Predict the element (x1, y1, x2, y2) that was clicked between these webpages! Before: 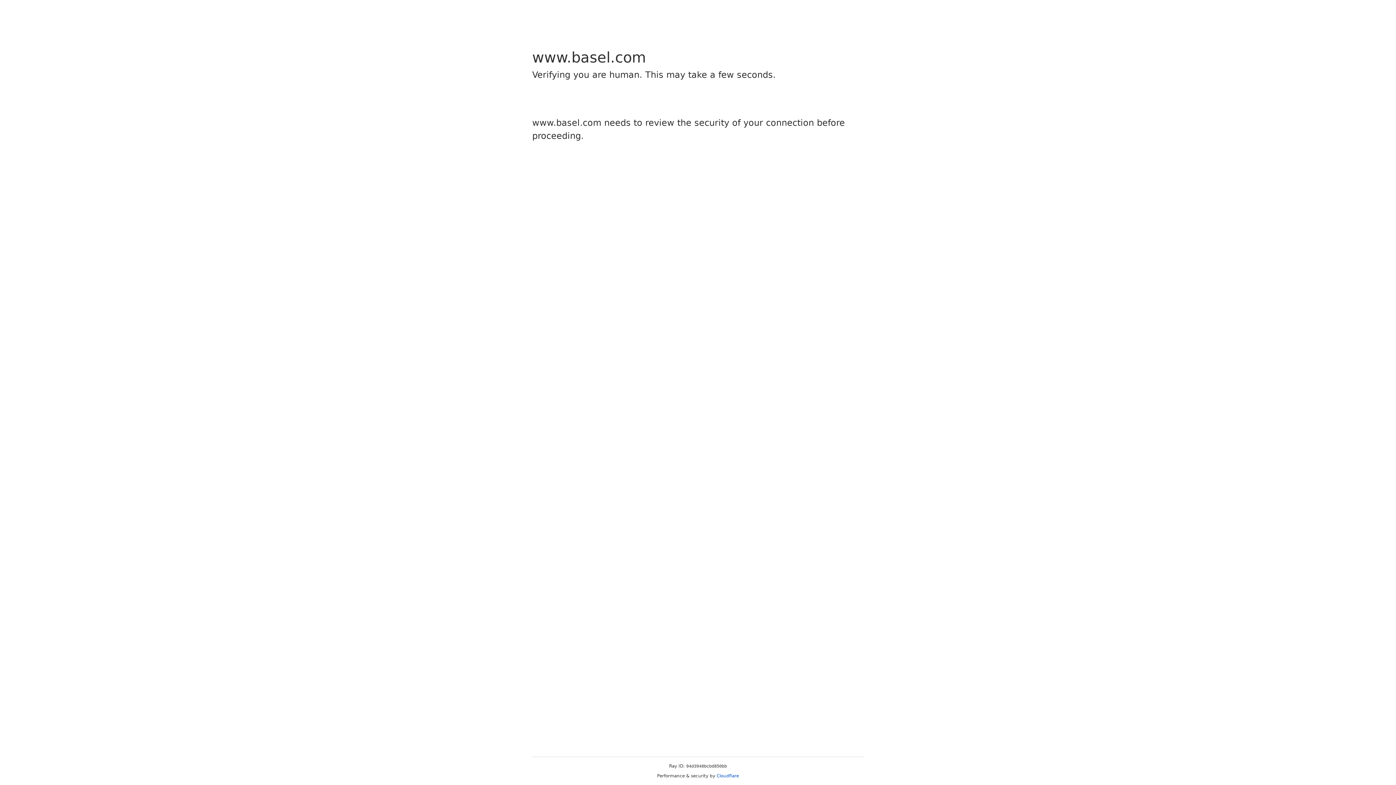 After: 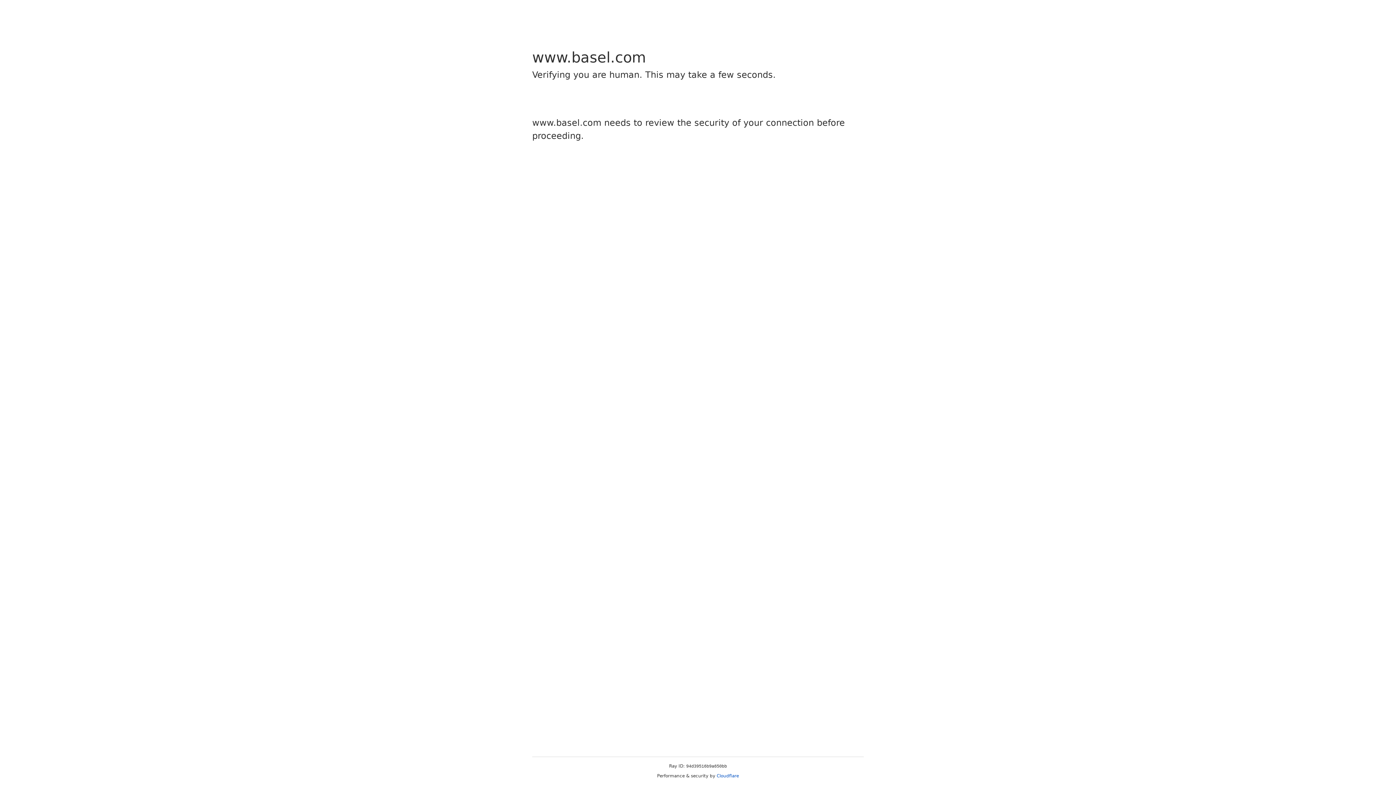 Action: label: Cloudflare bbox: (716, 773, 739, 778)